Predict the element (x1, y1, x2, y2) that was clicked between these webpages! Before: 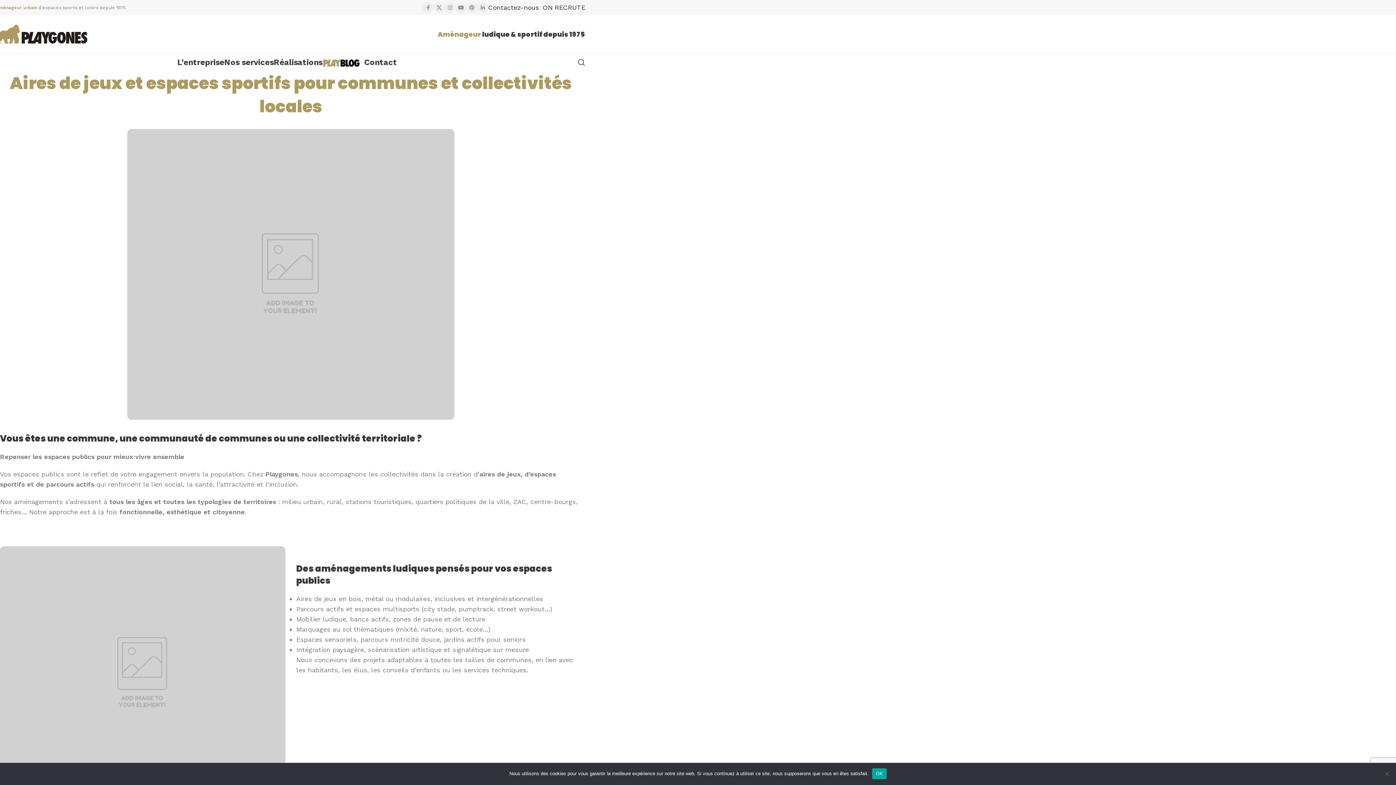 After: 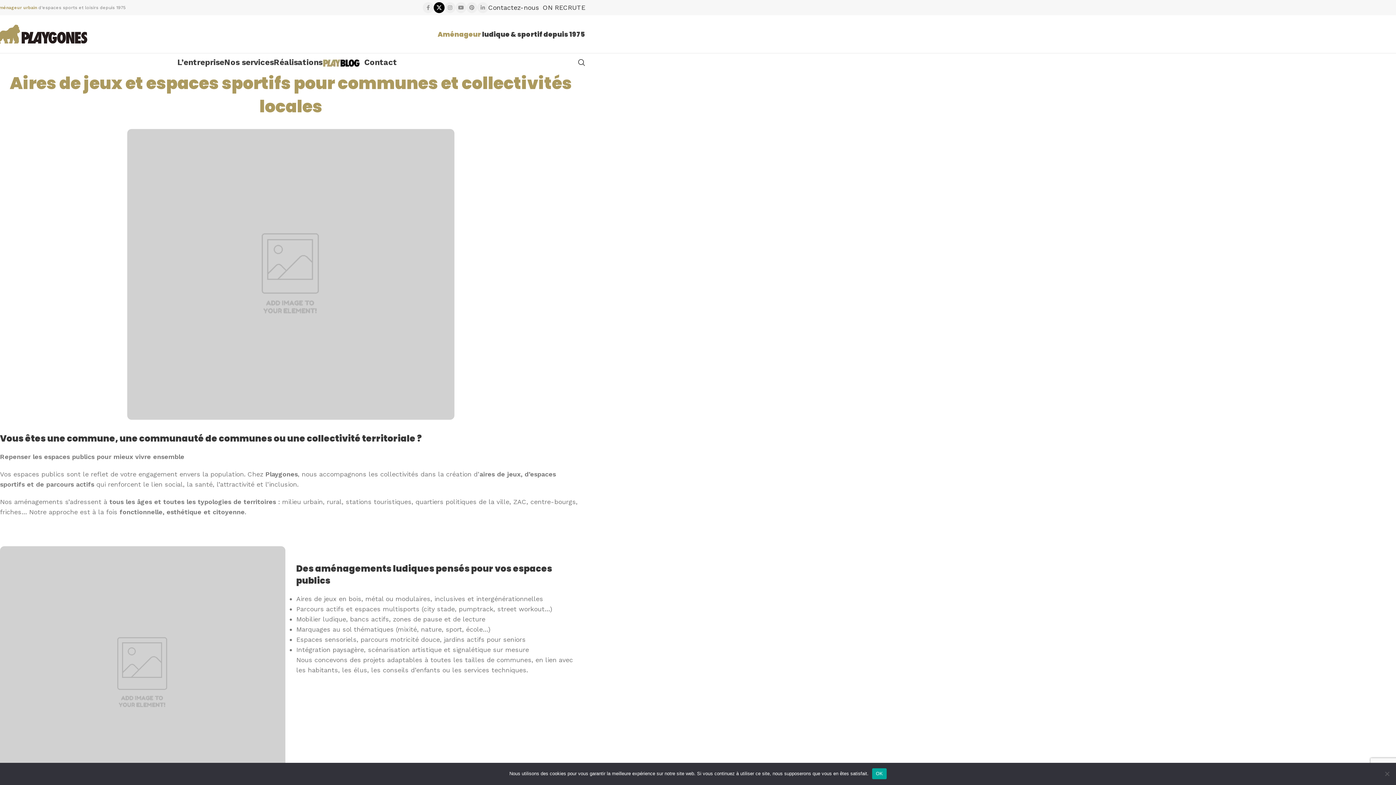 Action: label: X social link bbox: (433, 2, 444, 13)